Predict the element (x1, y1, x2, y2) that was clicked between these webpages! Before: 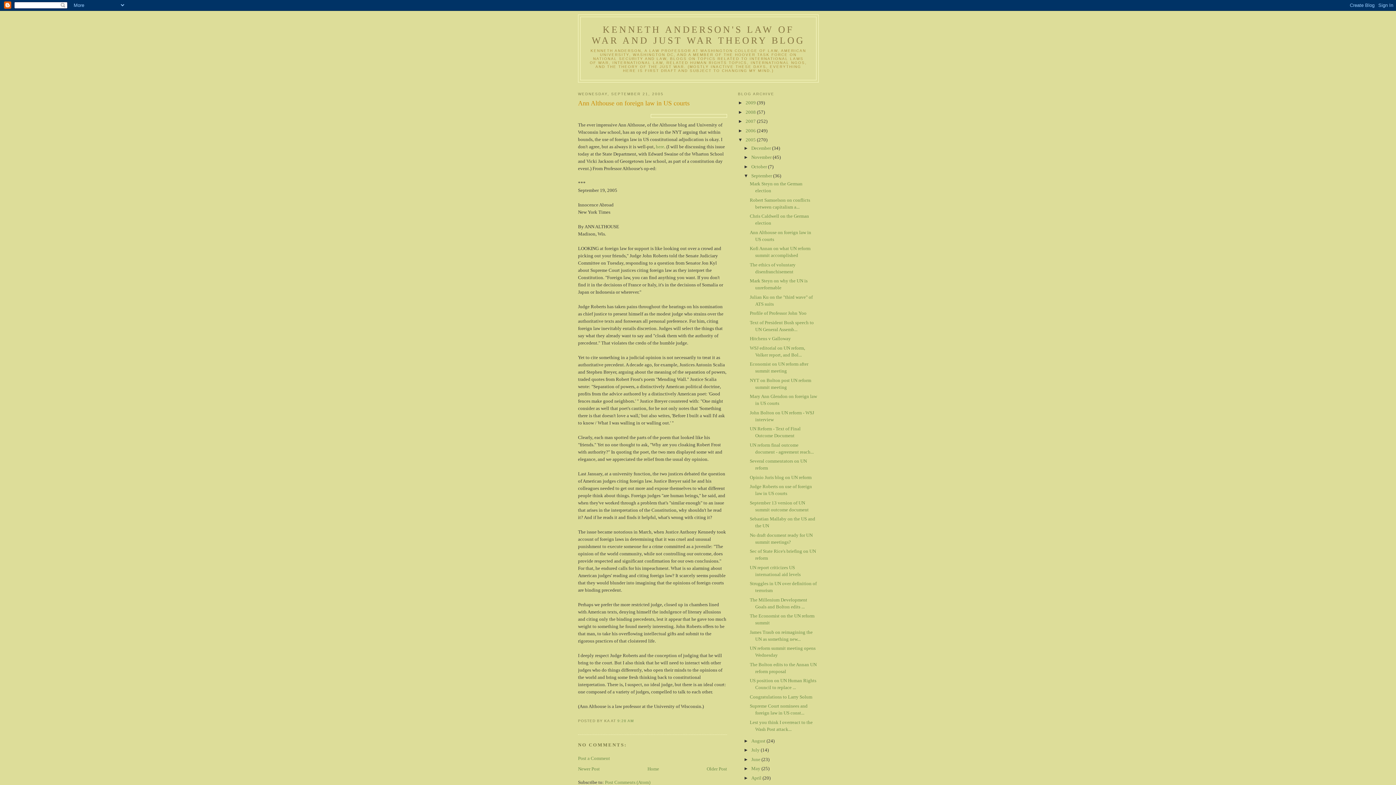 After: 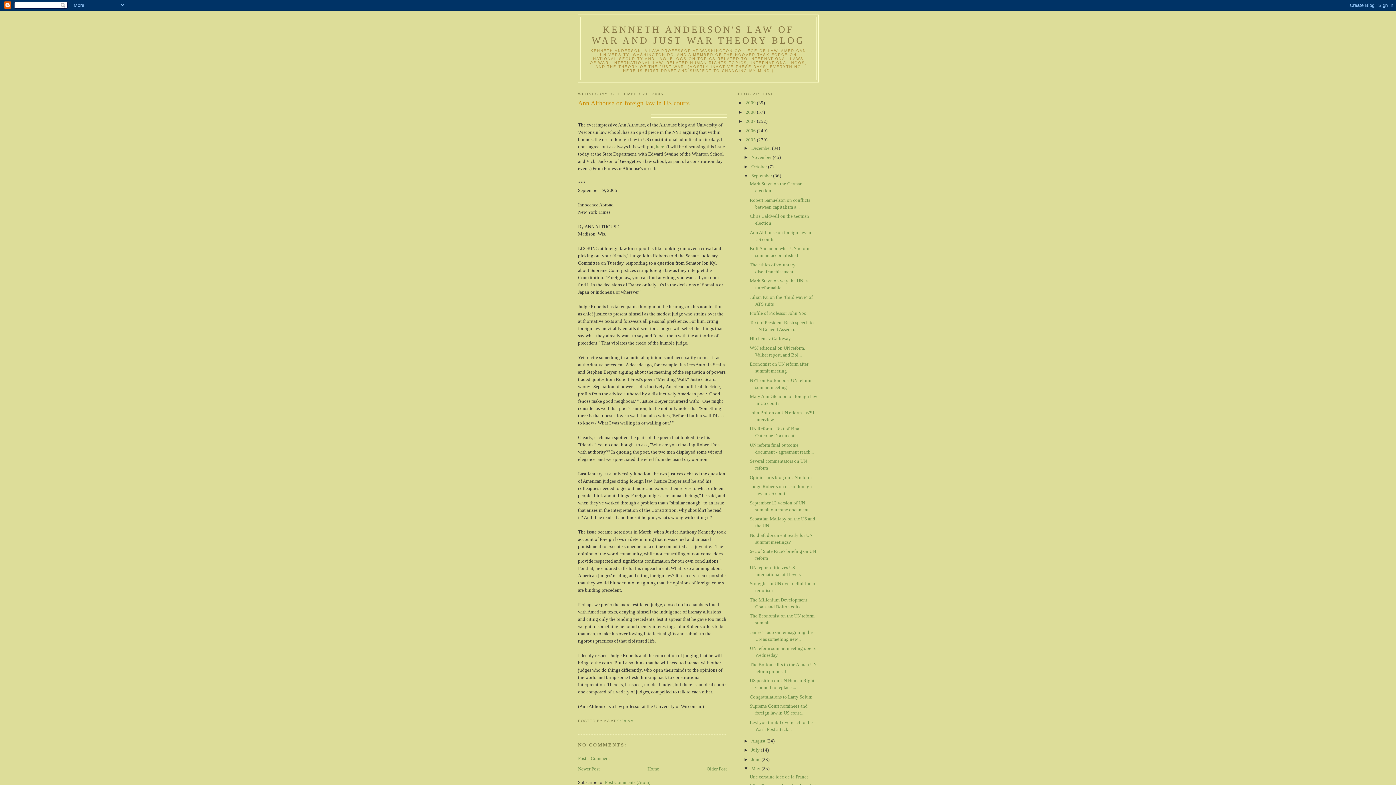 Action: label: ►   bbox: (743, 766, 751, 771)